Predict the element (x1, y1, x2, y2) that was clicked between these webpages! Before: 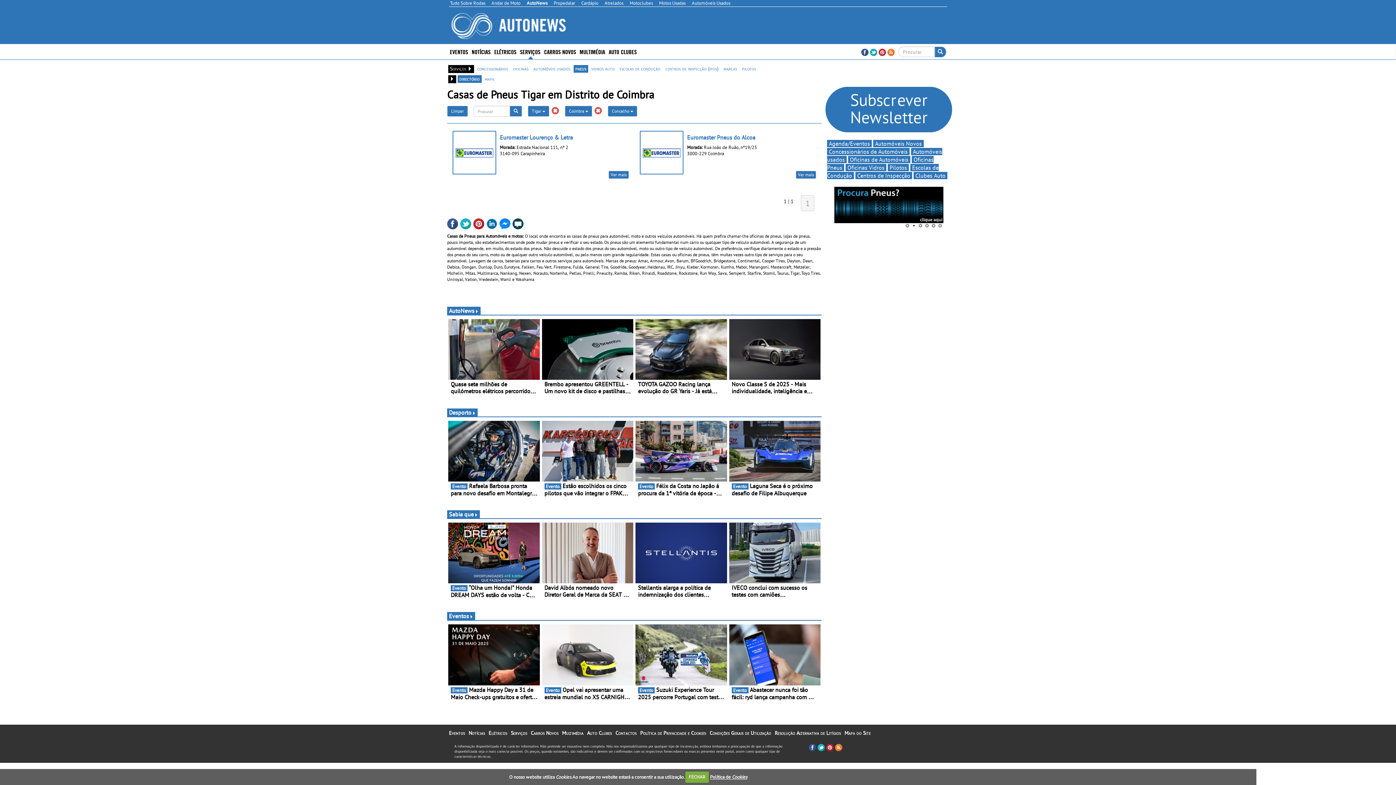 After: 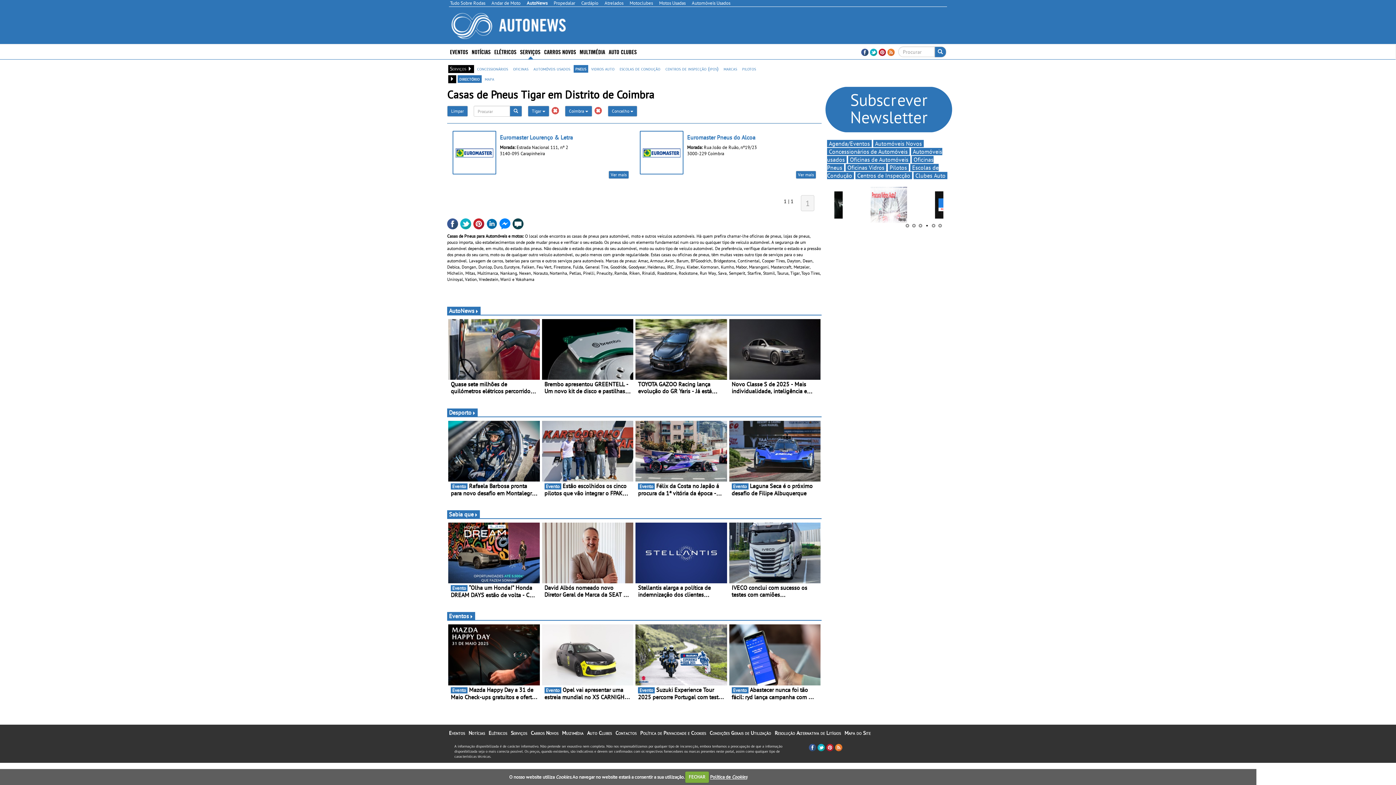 Action: bbox: (861, 48, 868, 54)